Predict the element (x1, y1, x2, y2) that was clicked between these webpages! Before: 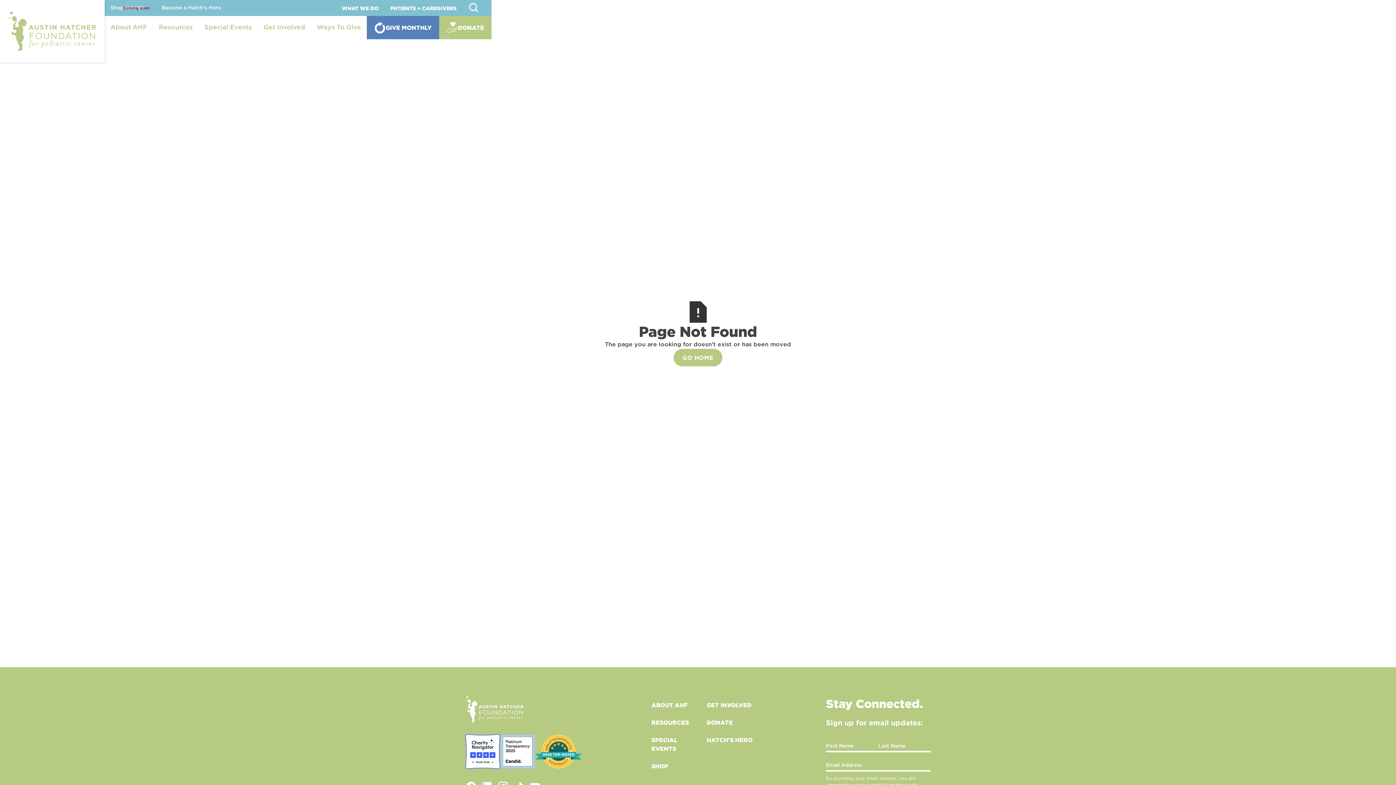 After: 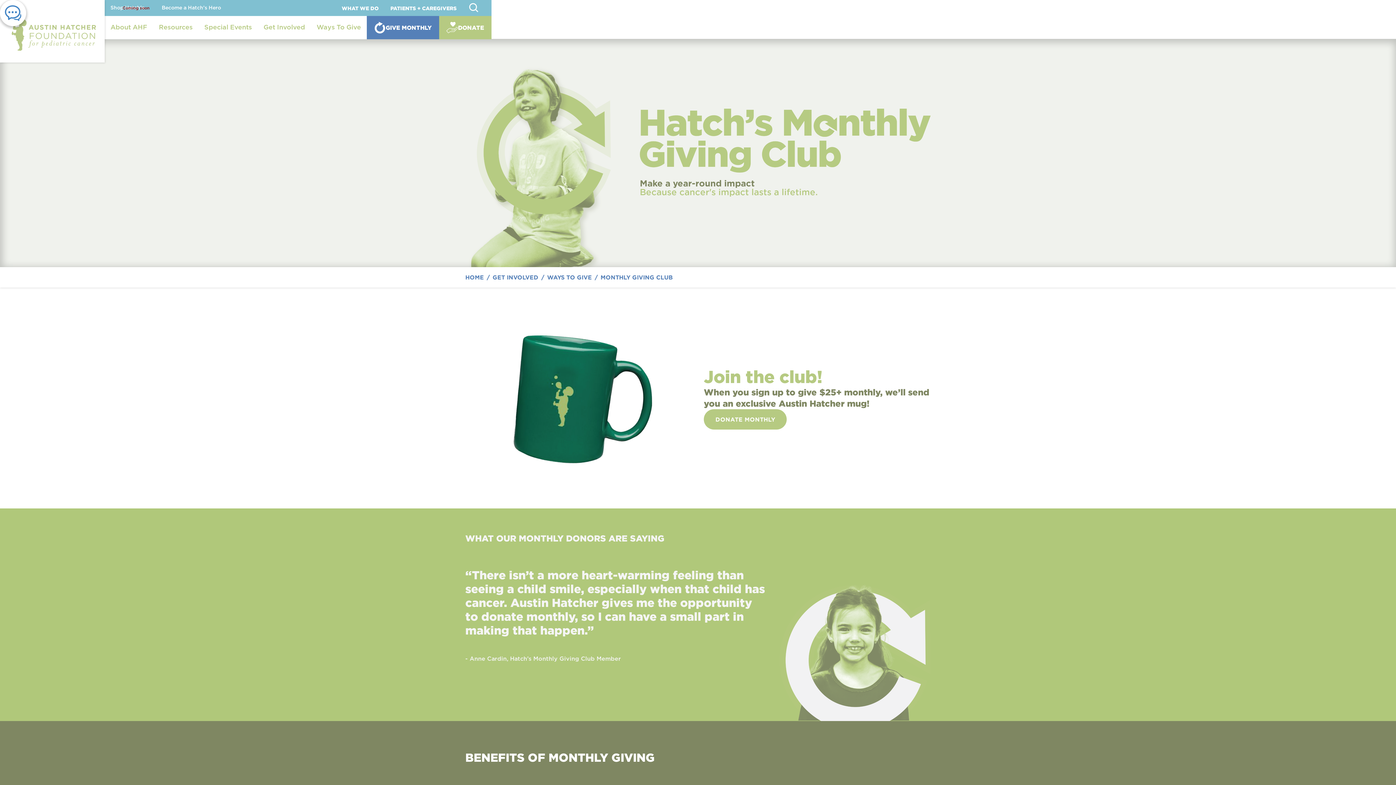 Action: label: GIVE MONTHLY bbox: (366, 16, 439, 39)